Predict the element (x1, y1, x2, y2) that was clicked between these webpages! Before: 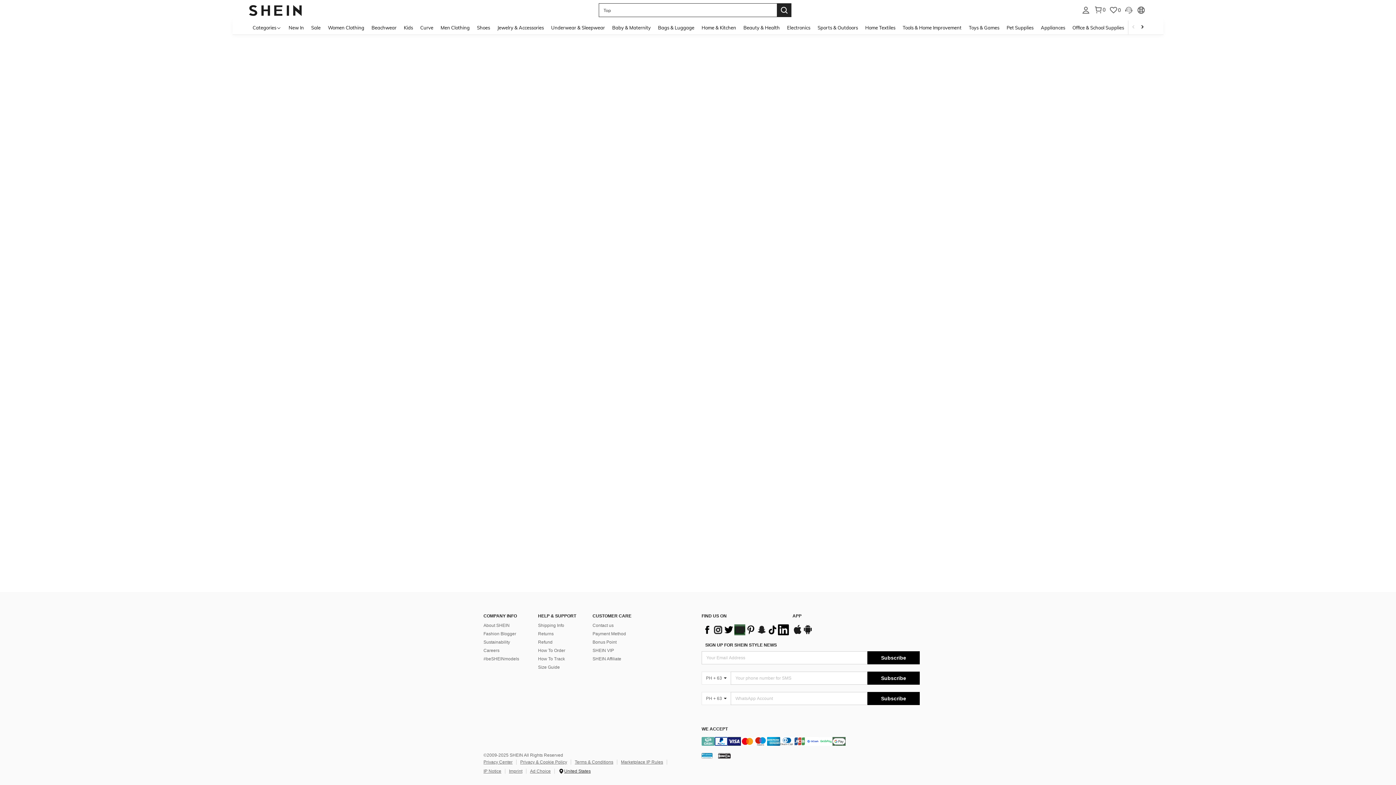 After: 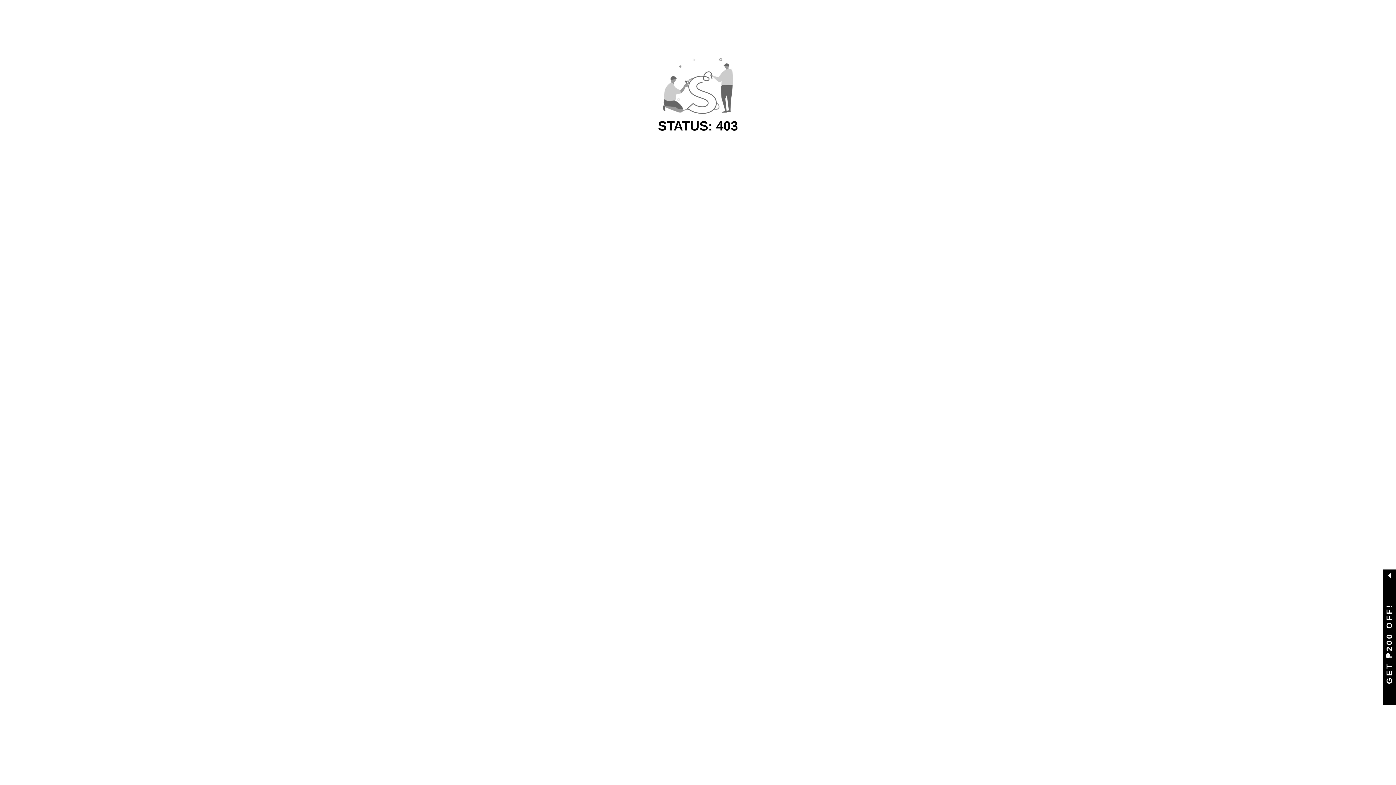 Action: bbox: (1003, 20, 1037, 34) label: Pet Supplies